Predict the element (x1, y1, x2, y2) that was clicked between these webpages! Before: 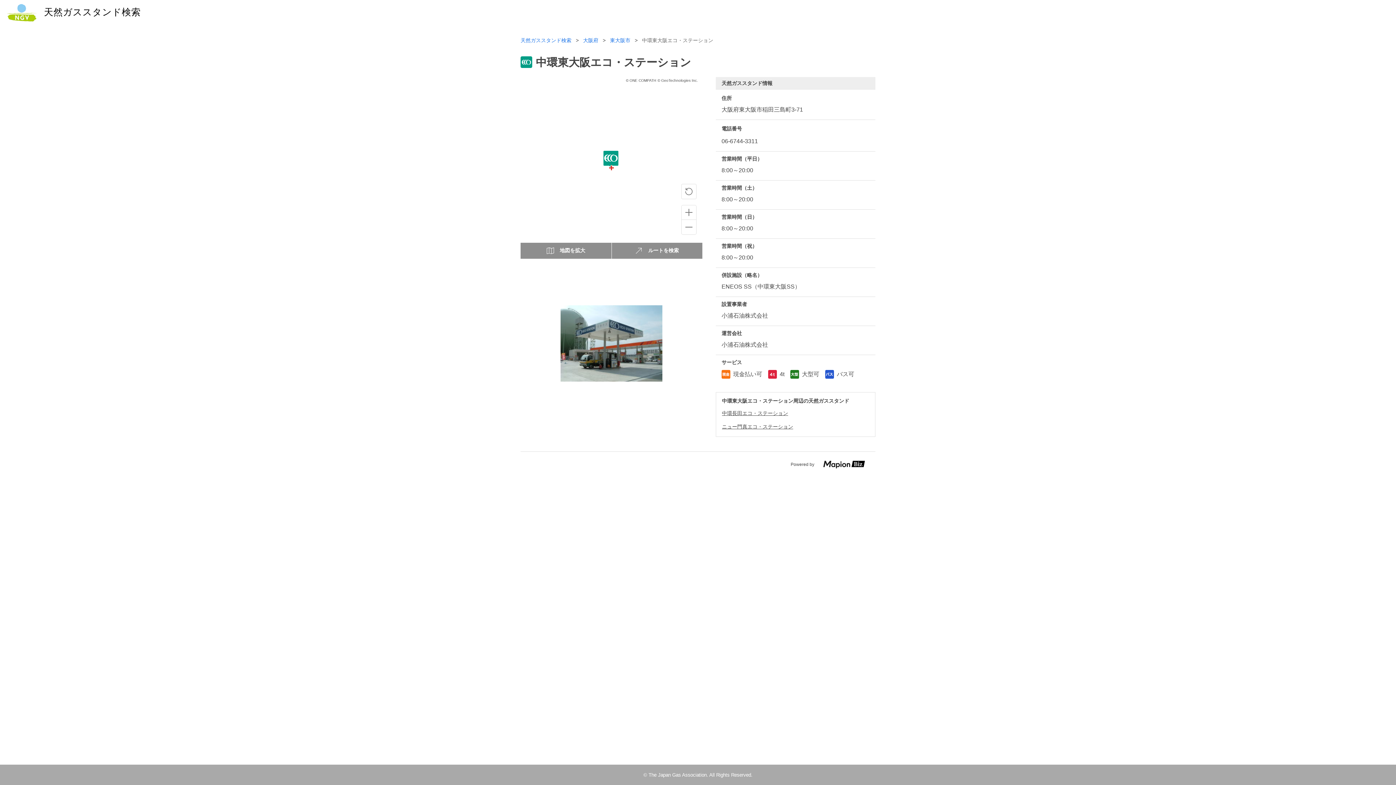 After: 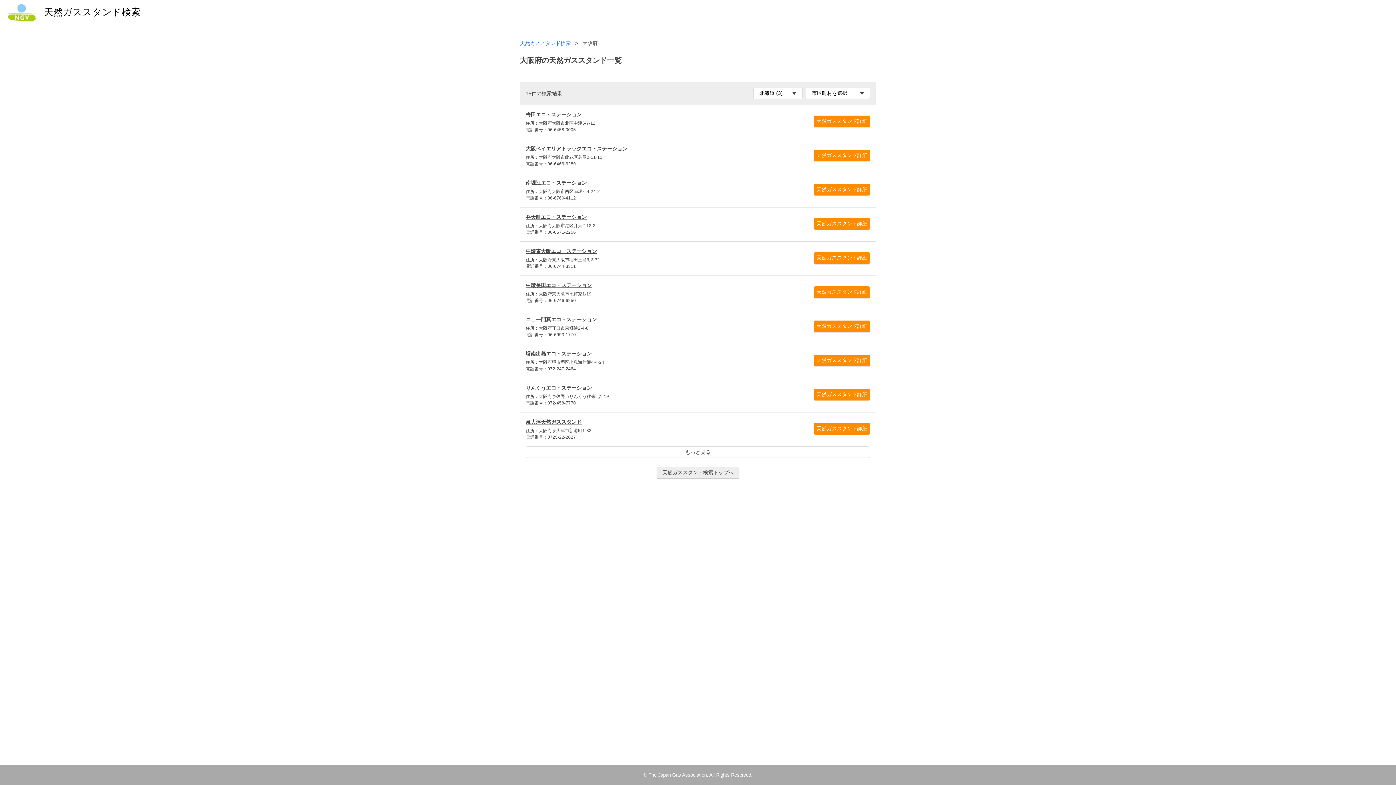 Action: label: 大阪府 bbox: (583, 37, 598, 43)